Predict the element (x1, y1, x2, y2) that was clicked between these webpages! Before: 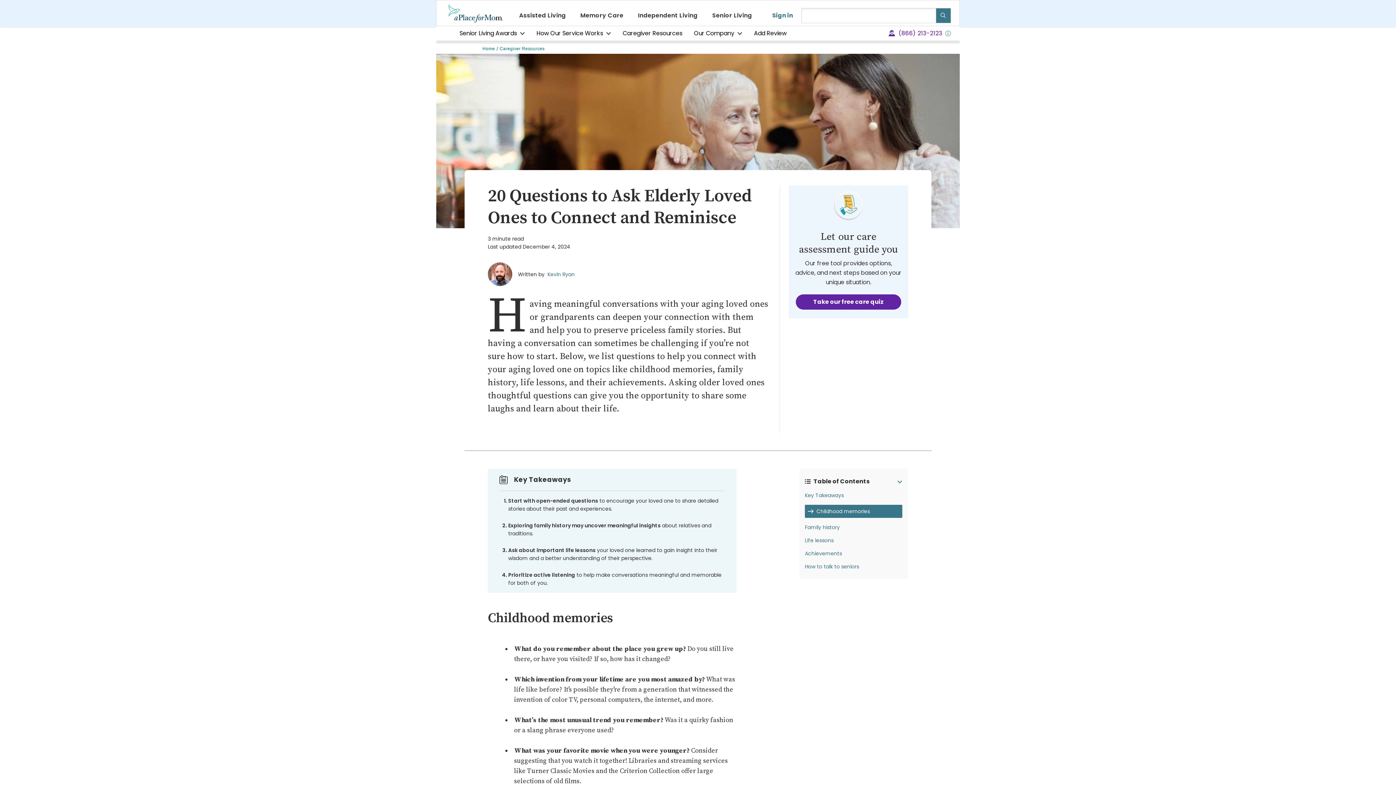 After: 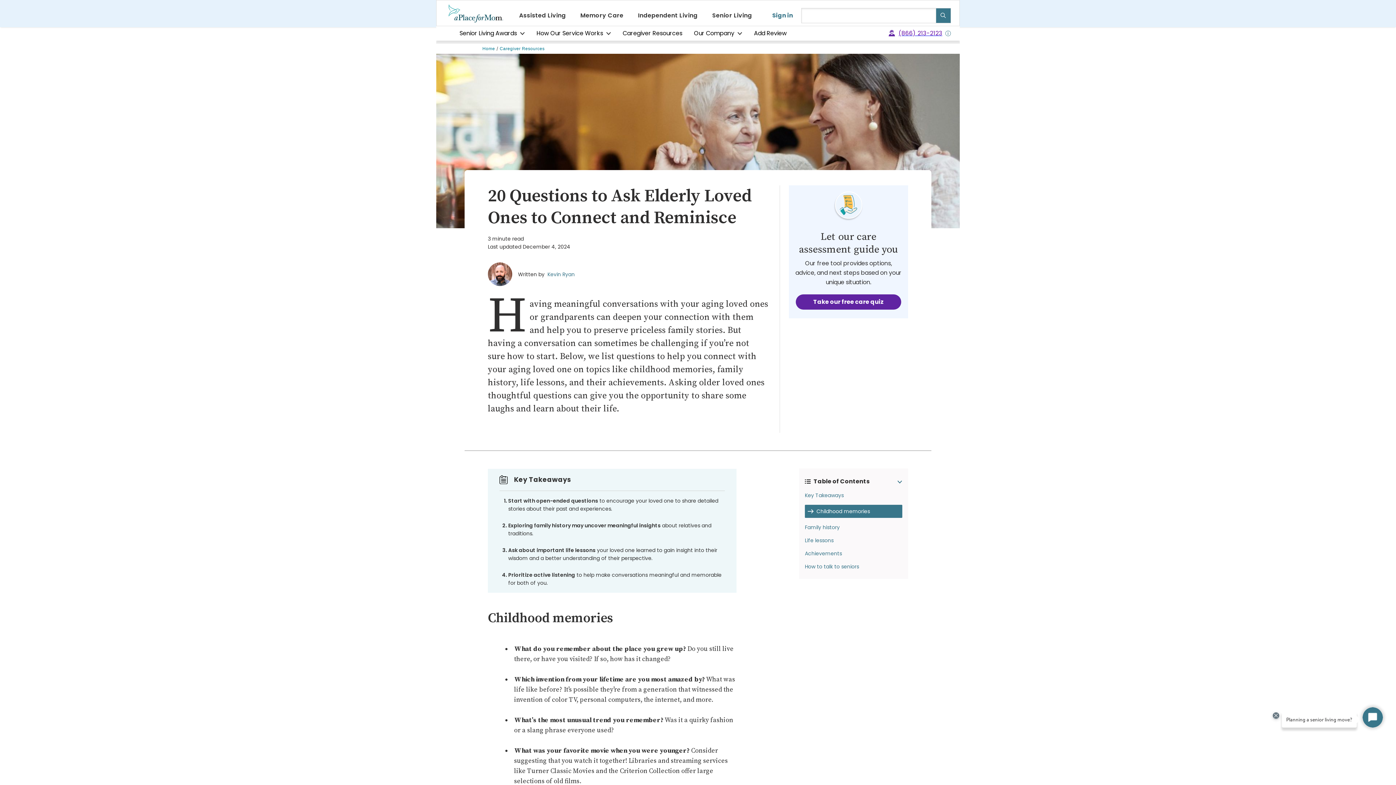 Action: label: (866) 213-2123 bbox: (888, 29, 942, 37)